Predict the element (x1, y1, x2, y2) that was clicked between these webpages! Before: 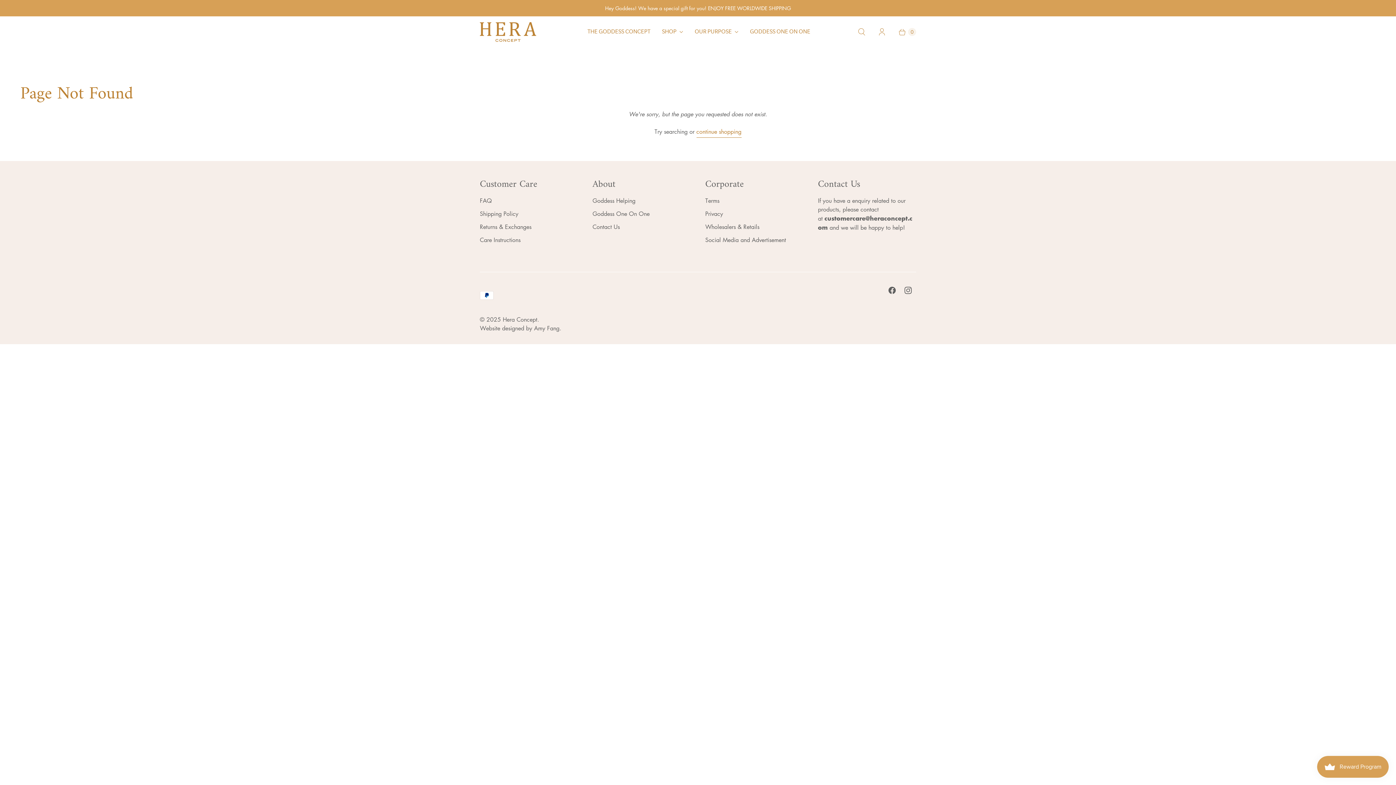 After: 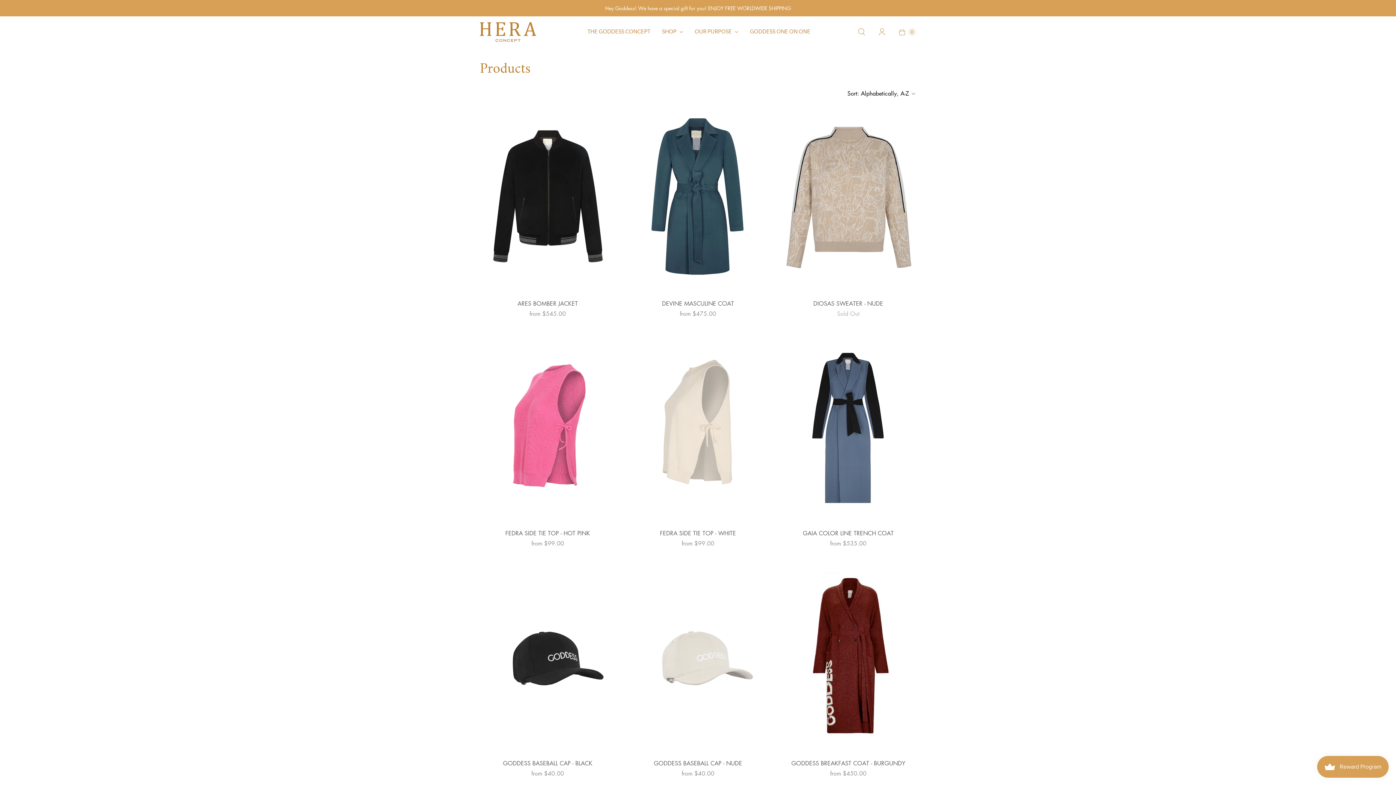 Action: bbox: (696, 127, 741, 137) label: continue shopping